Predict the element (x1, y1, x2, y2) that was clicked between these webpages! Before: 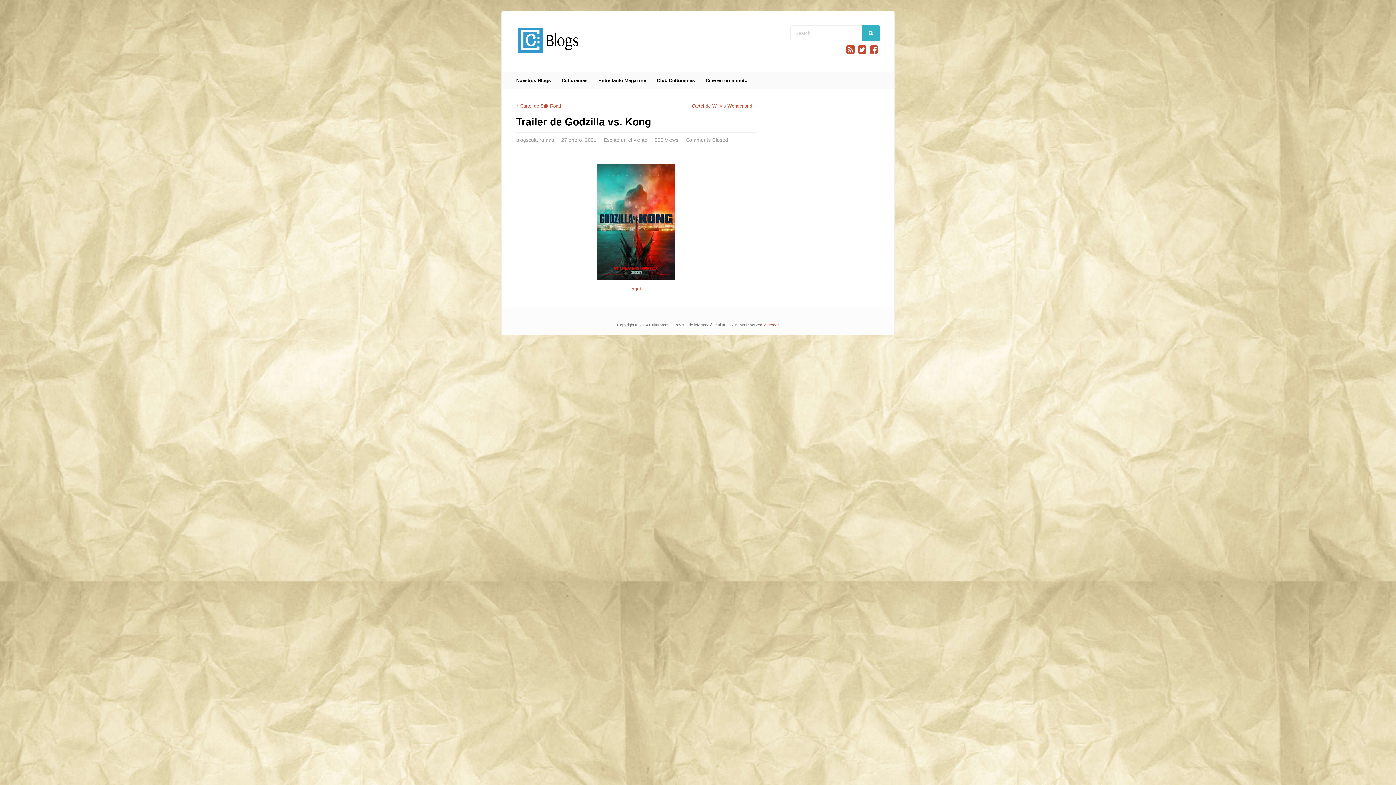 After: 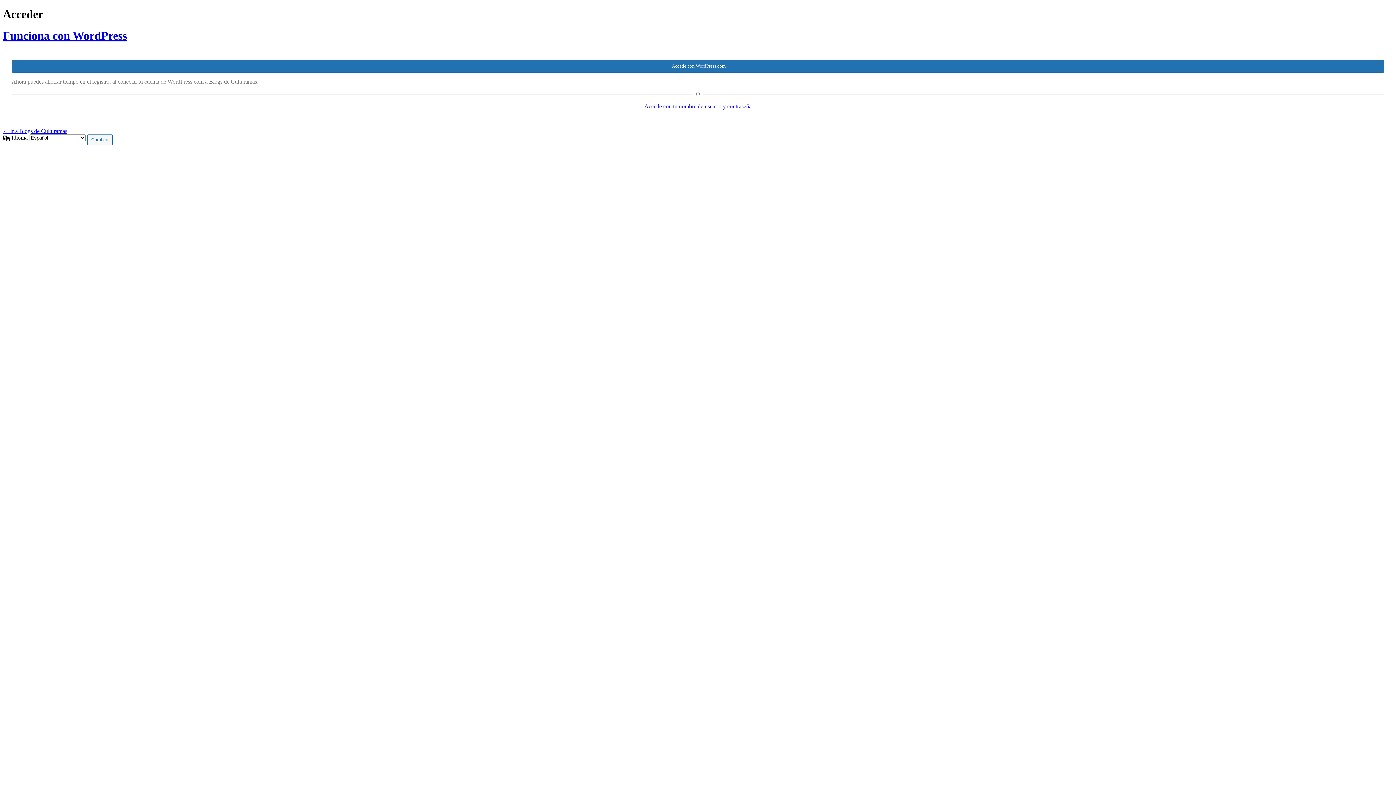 Action: label: Acceder bbox: (764, 322, 779, 327)